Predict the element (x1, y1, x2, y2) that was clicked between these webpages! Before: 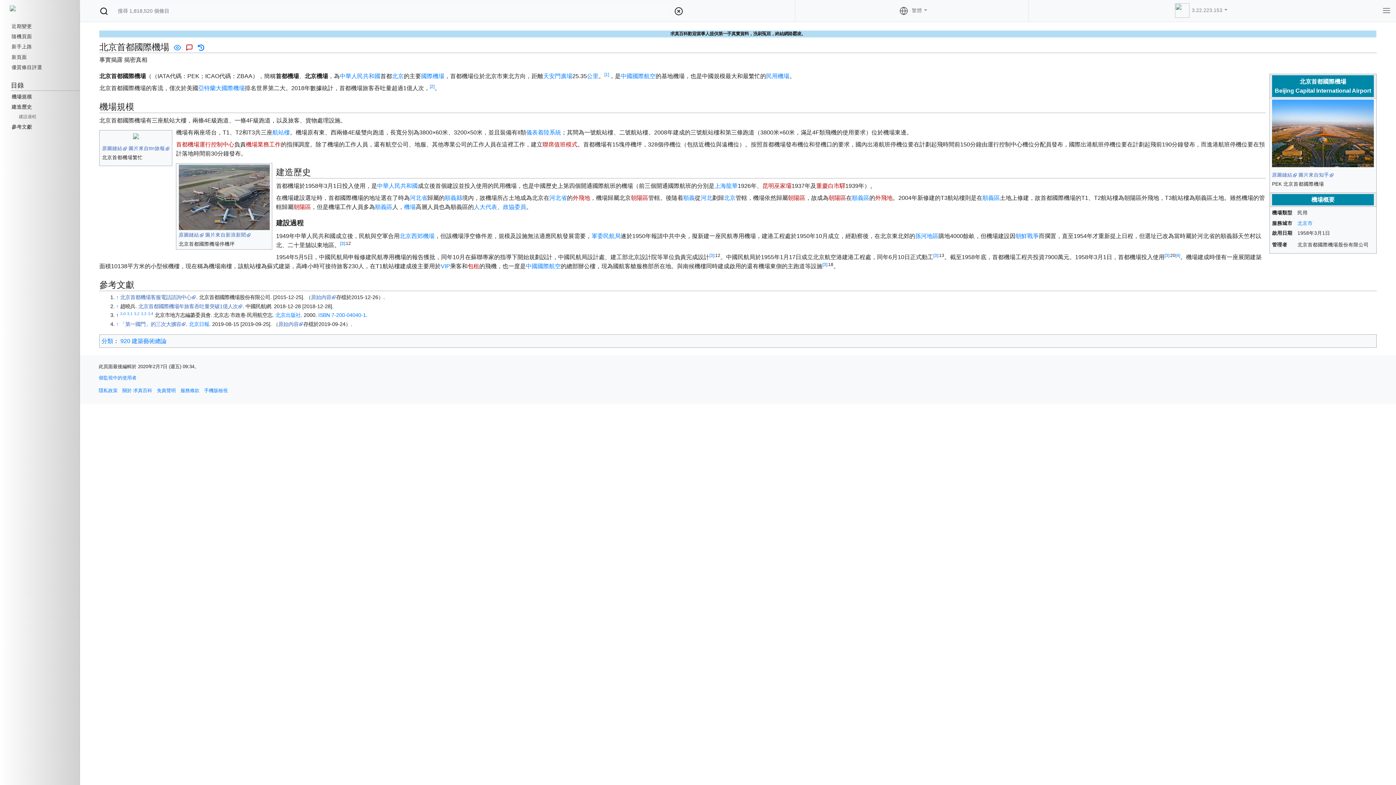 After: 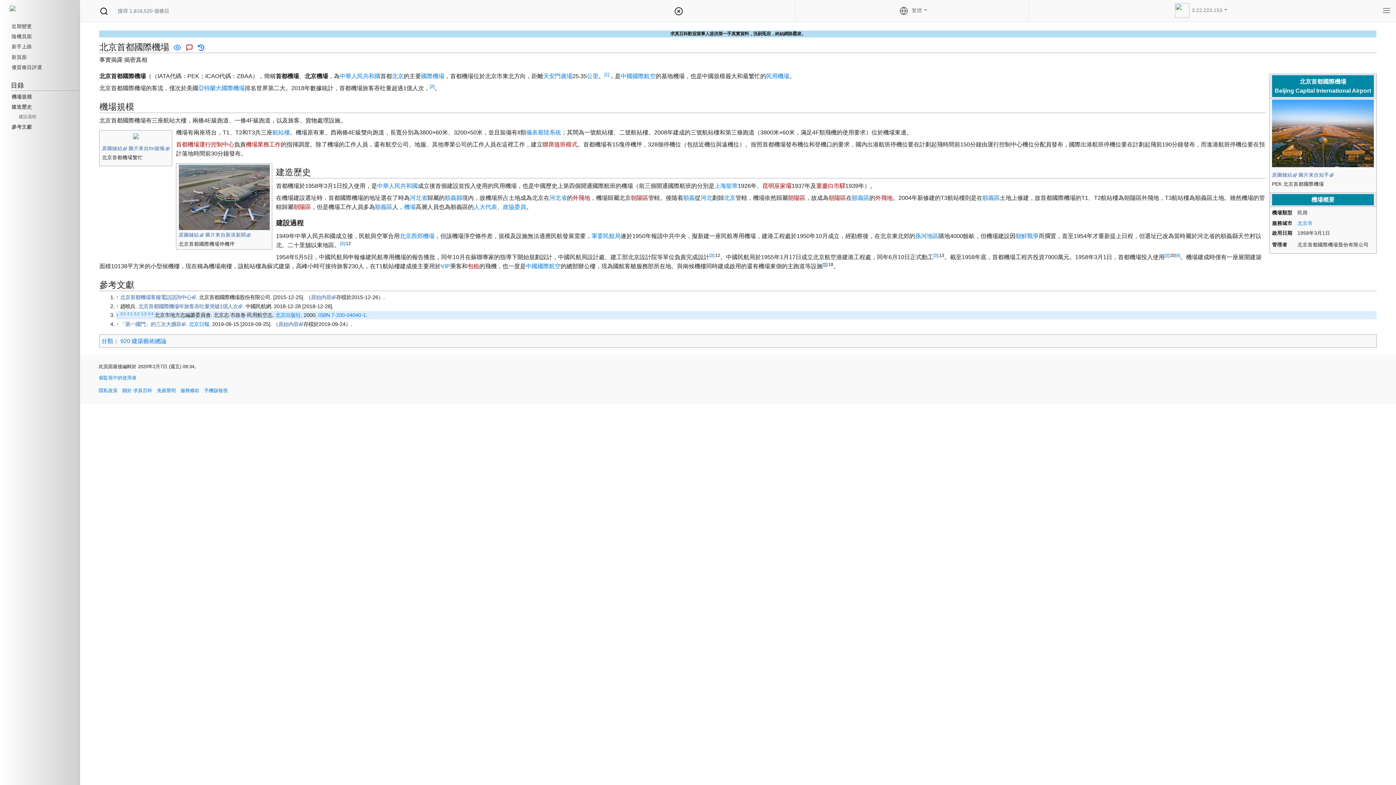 Action: bbox: (822, 262, 827, 267) label: [3]